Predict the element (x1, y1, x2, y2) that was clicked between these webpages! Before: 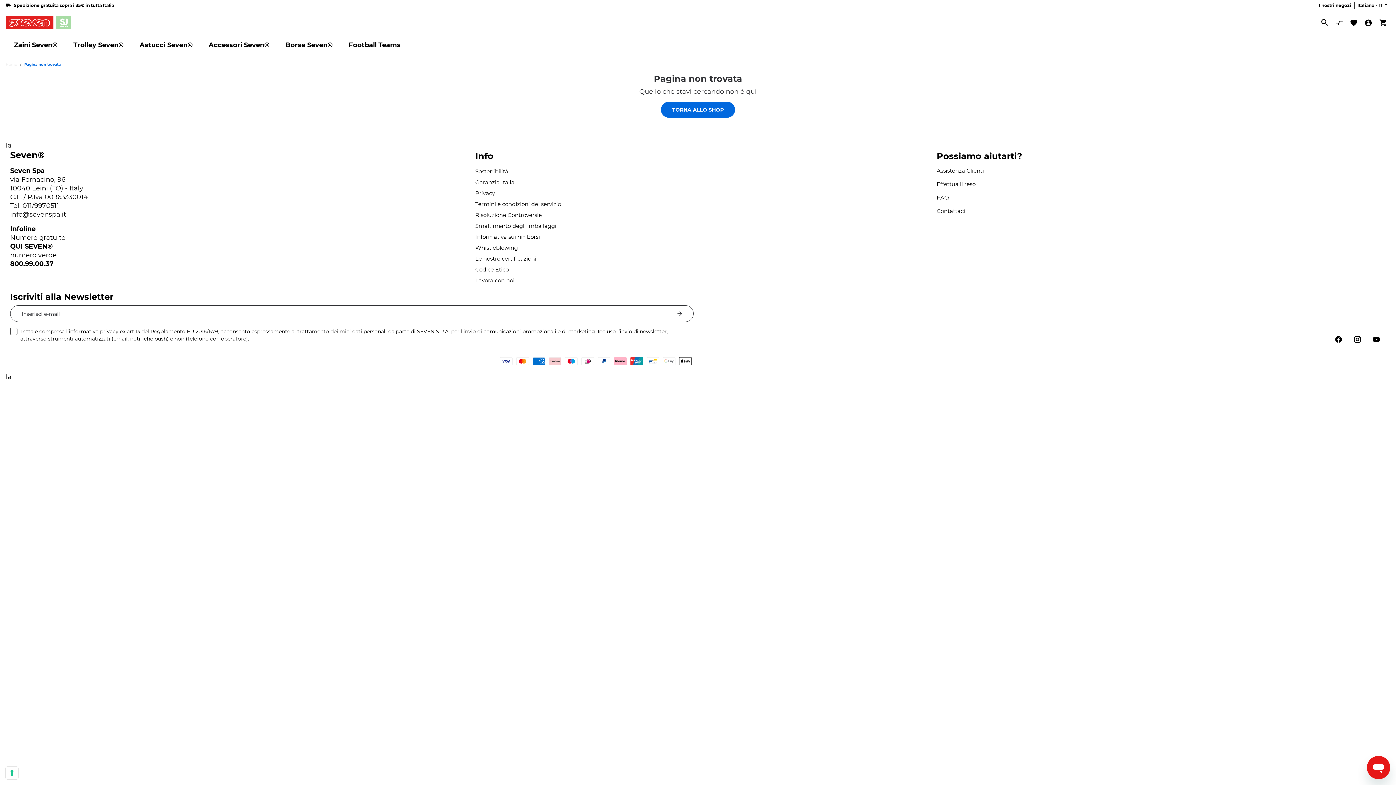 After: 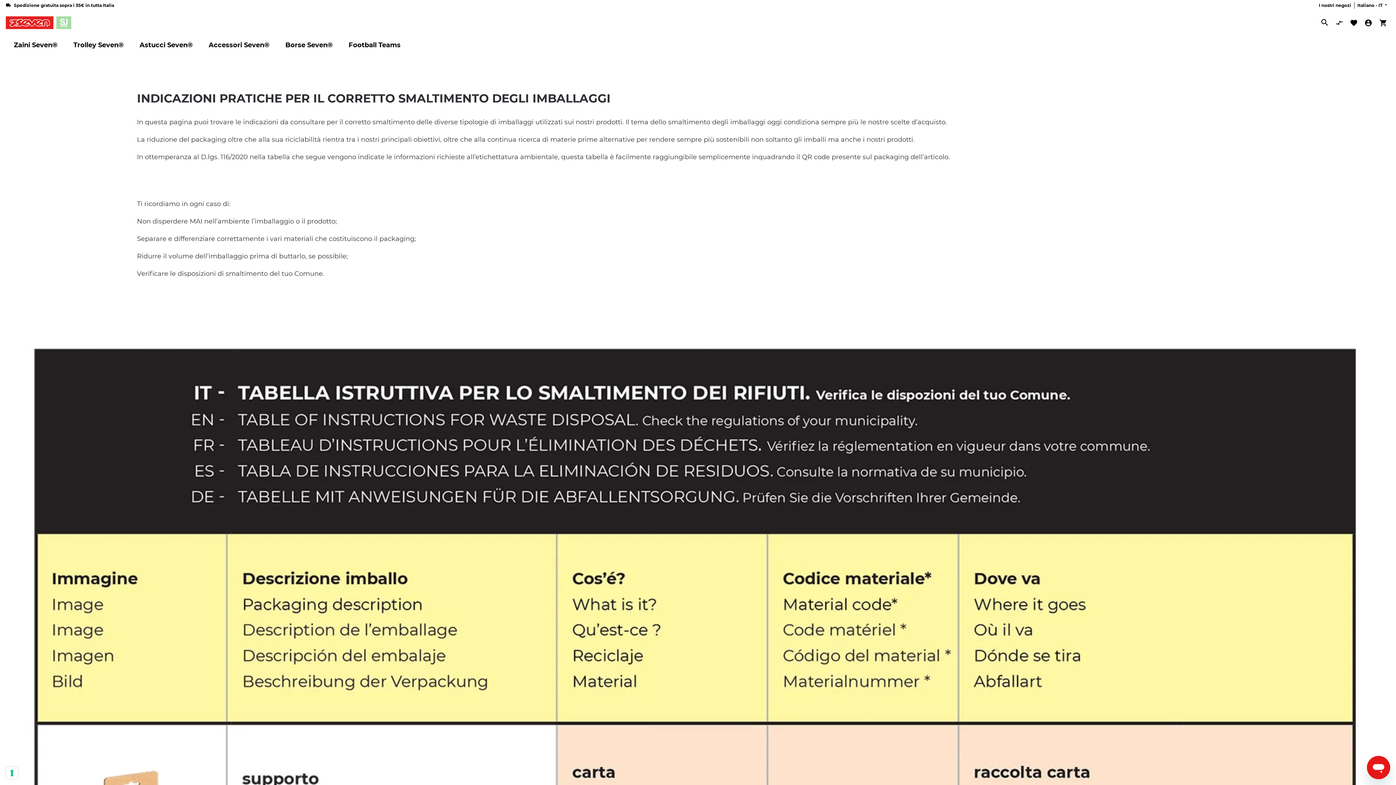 Action: label: Smaltimento degli imballaggi bbox: (471, 220, 924, 231)